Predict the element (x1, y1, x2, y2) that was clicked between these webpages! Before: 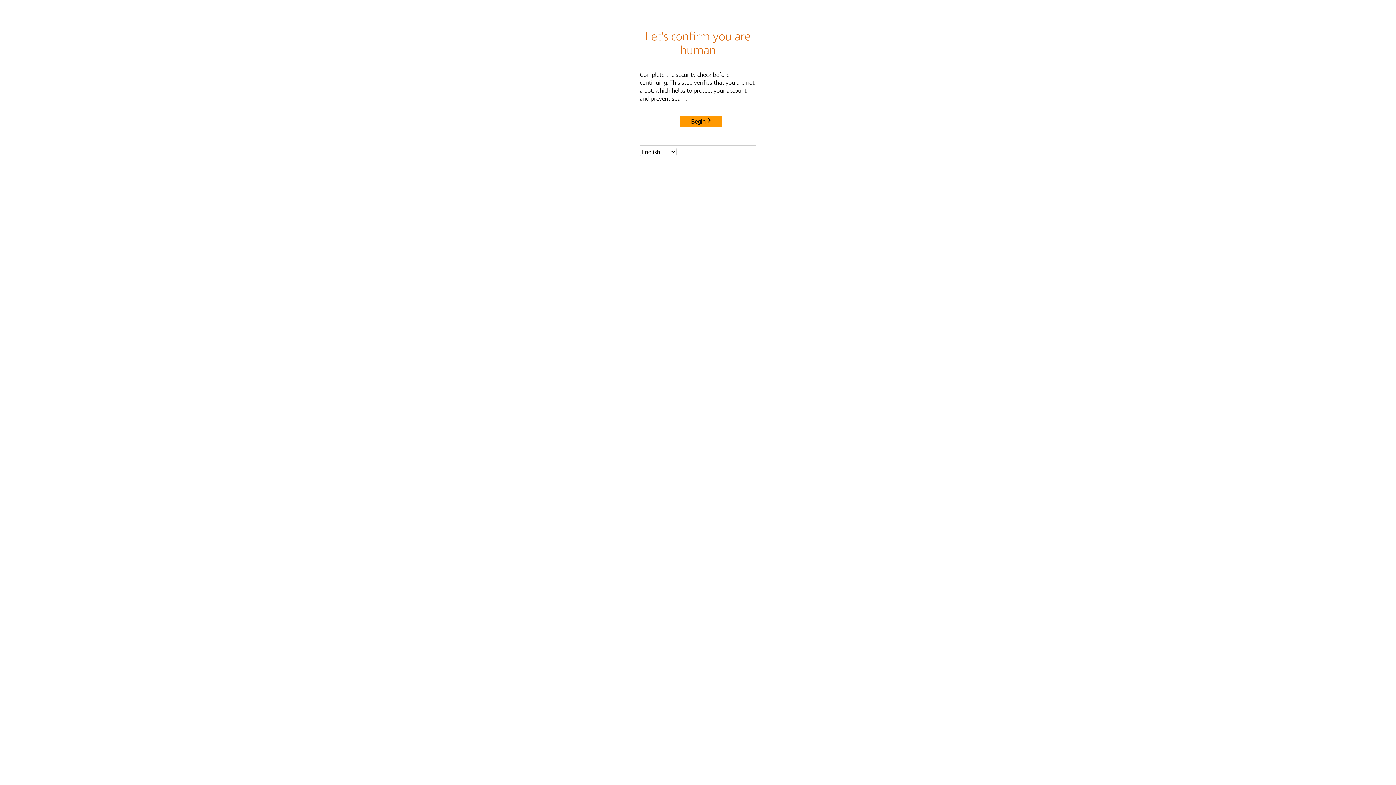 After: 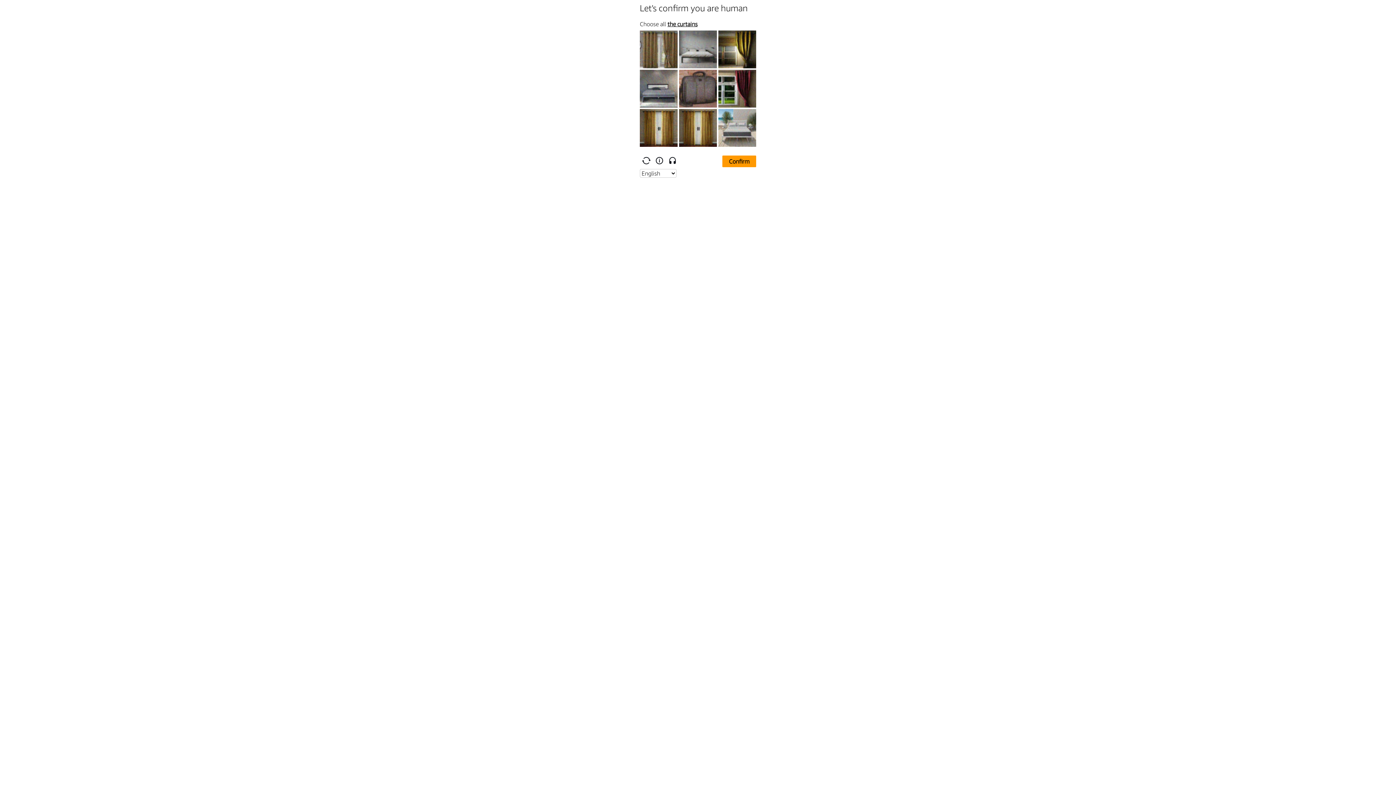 Action: label: Begin bbox: (680, 115, 722, 127)